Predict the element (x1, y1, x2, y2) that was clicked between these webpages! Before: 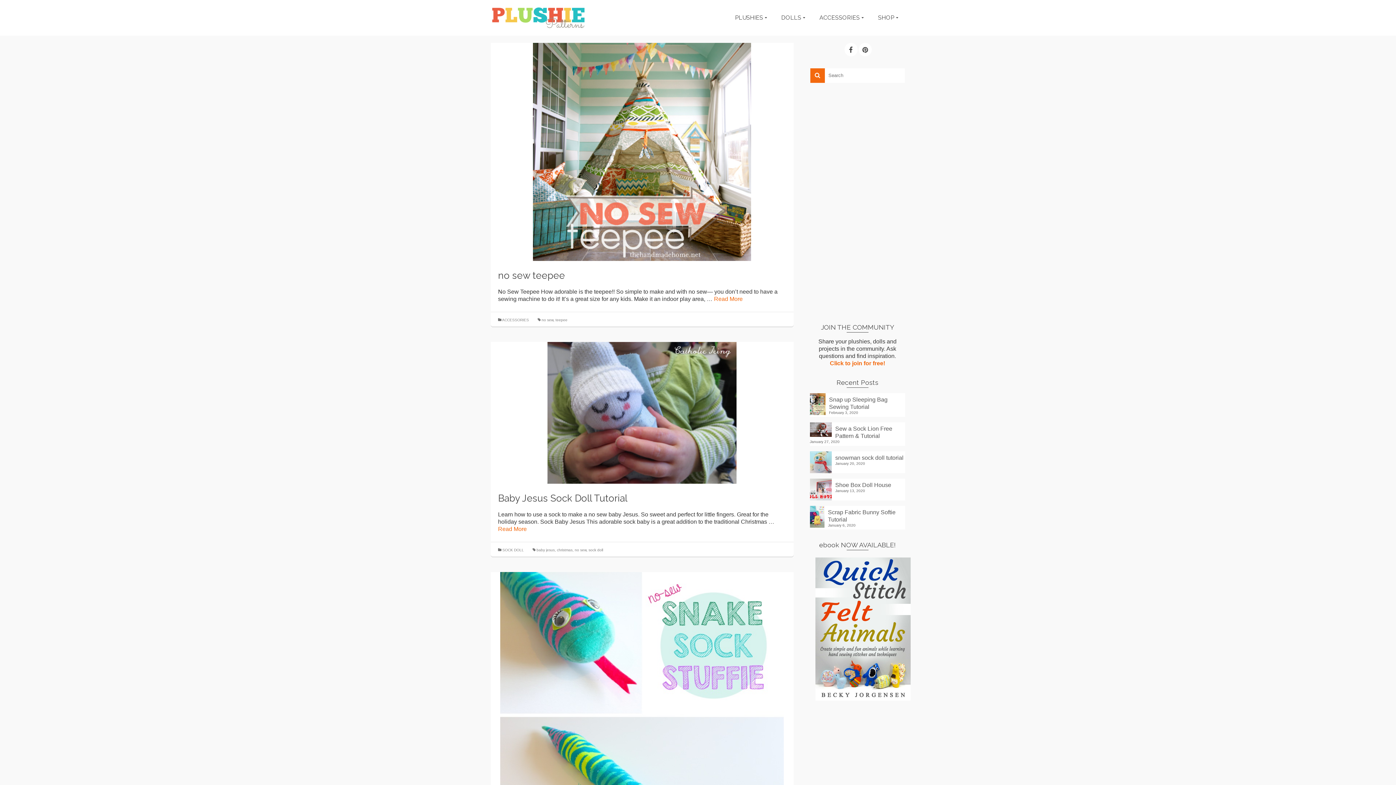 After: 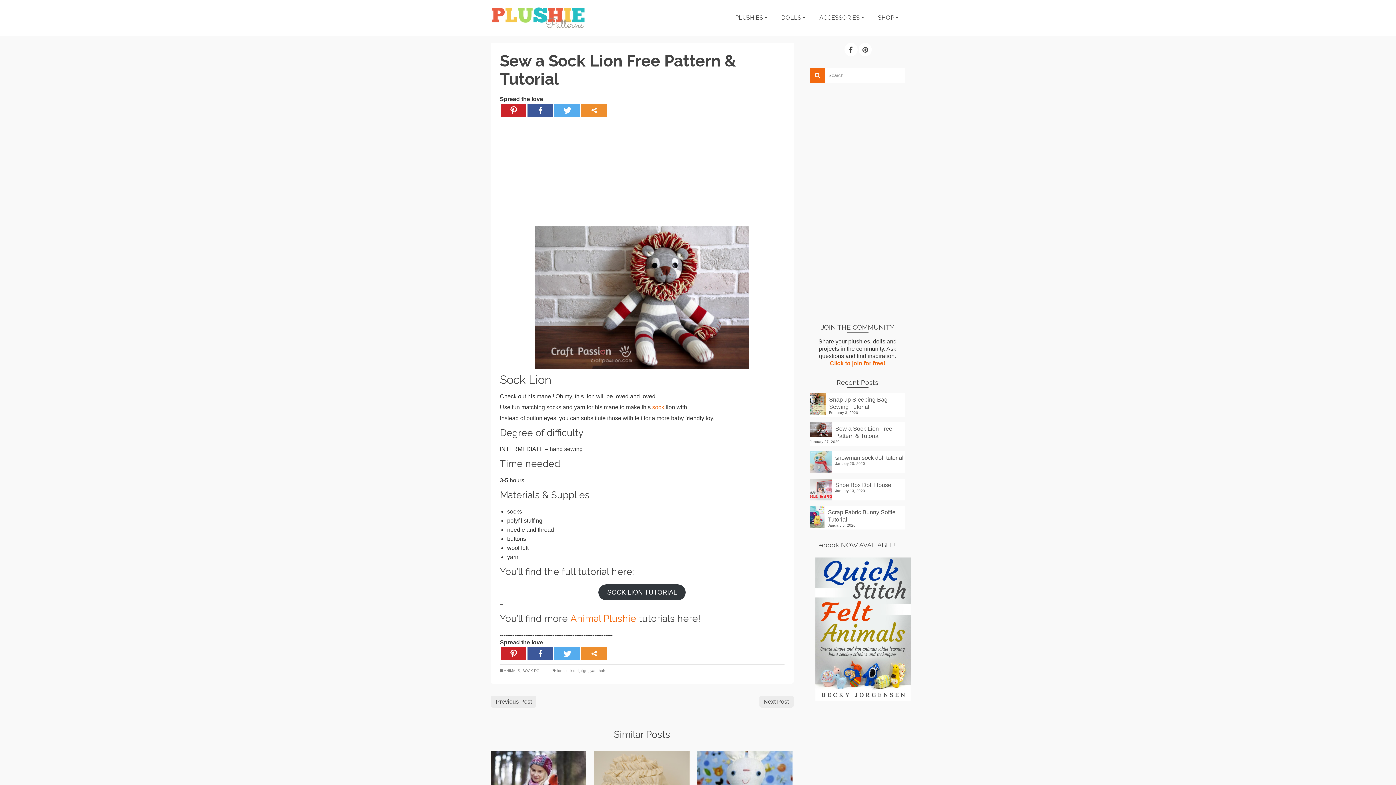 Action: label: Sew a Sock Lion Free Pattern & Tutorial bbox: (810, 422, 905, 439)